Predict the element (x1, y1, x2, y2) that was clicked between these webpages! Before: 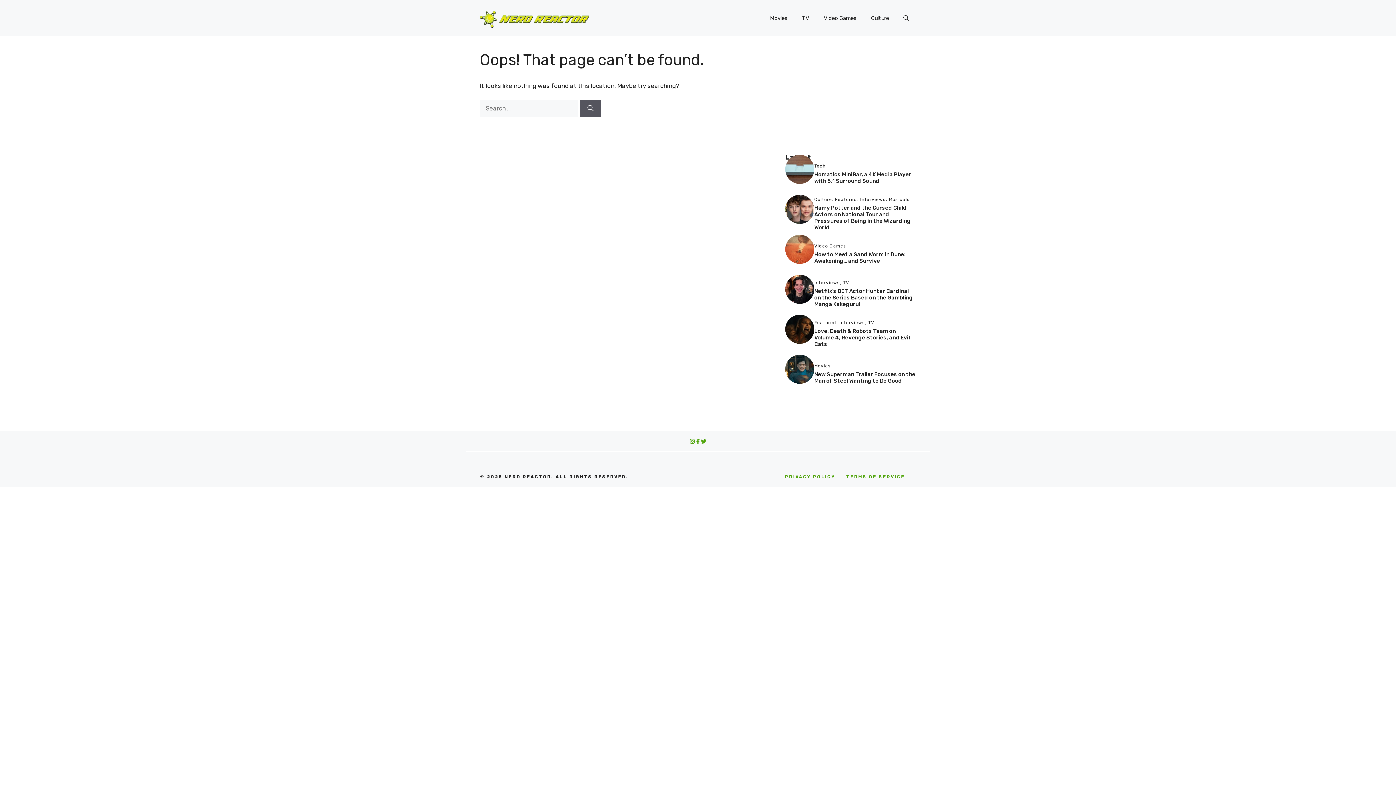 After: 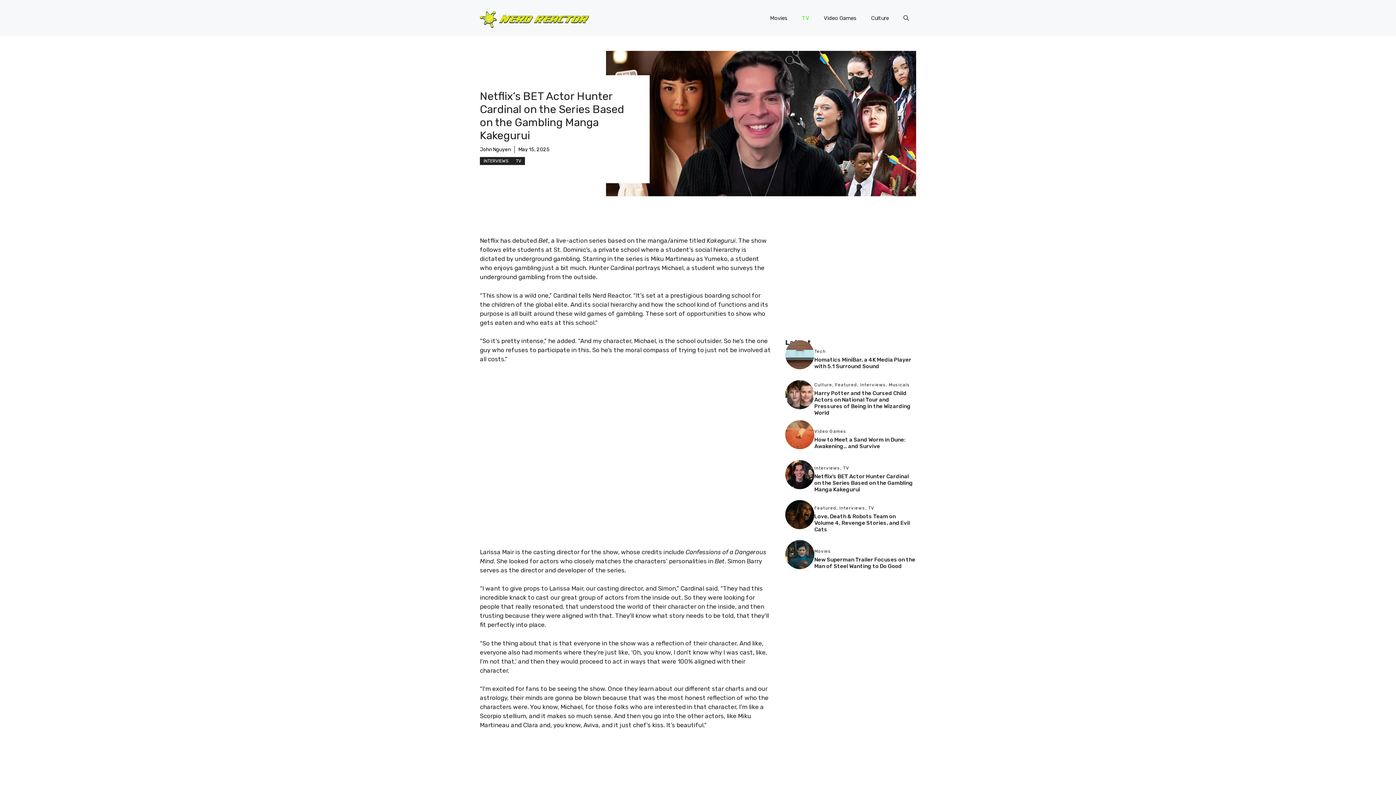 Action: bbox: (785, 285, 814, 292)